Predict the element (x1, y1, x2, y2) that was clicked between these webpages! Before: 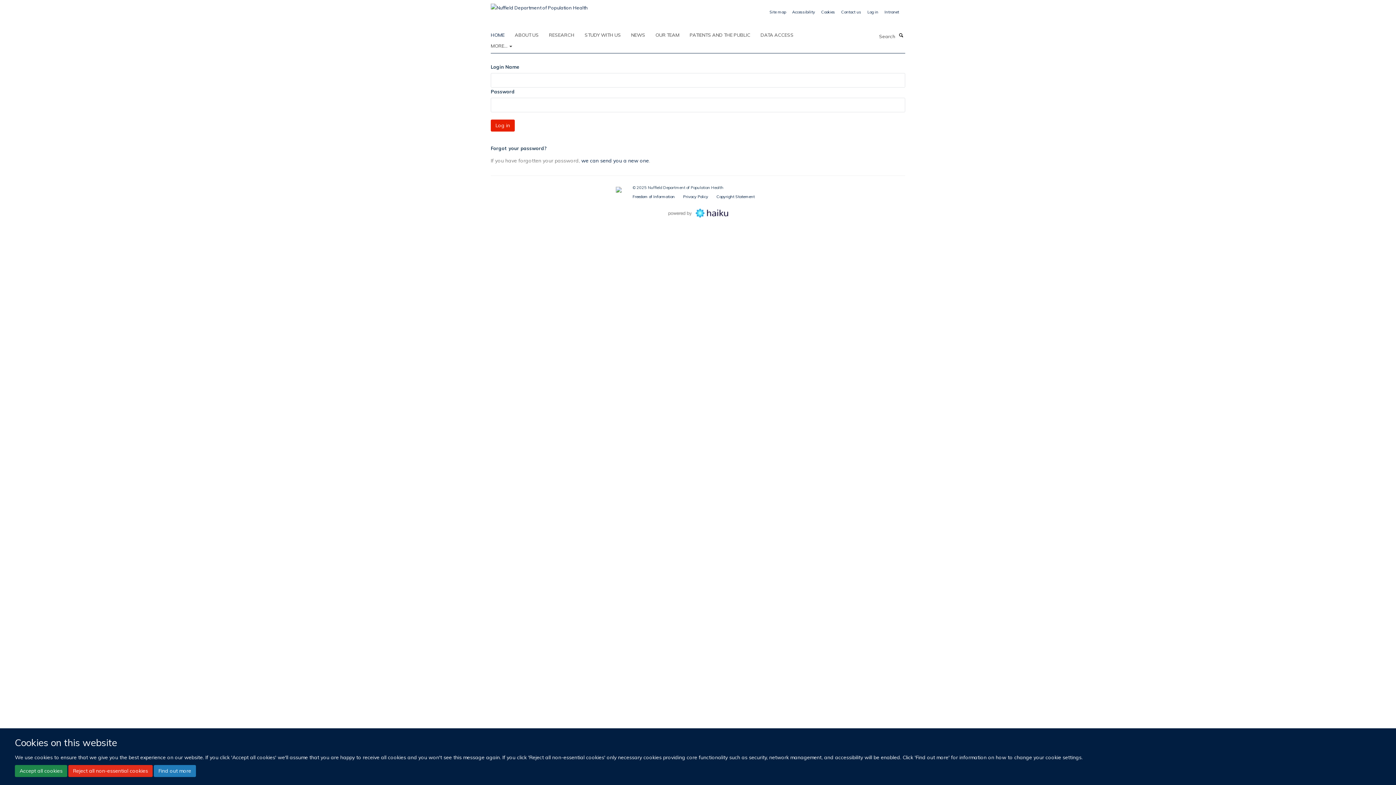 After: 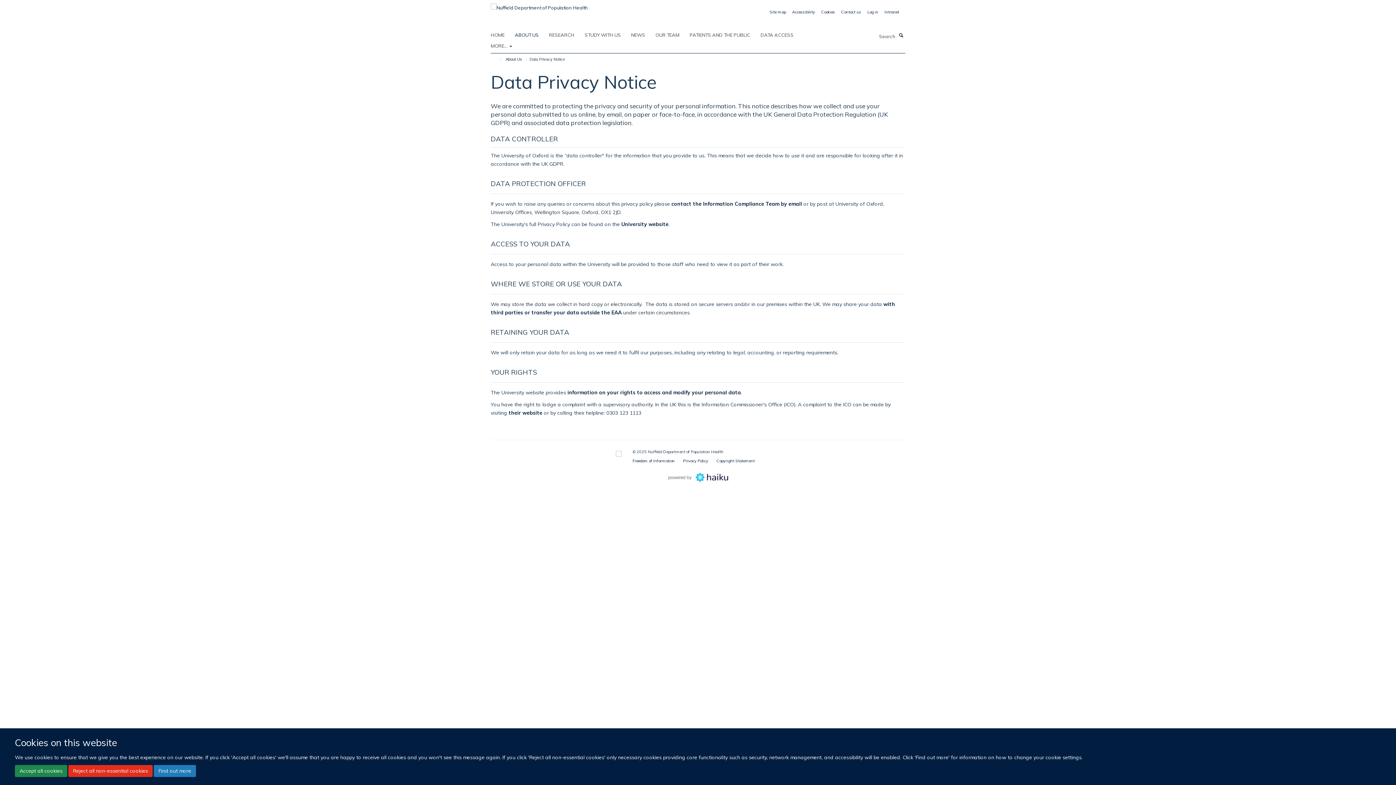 Action: label: Privacy Policy bbox: (683, 194, 708, 199)